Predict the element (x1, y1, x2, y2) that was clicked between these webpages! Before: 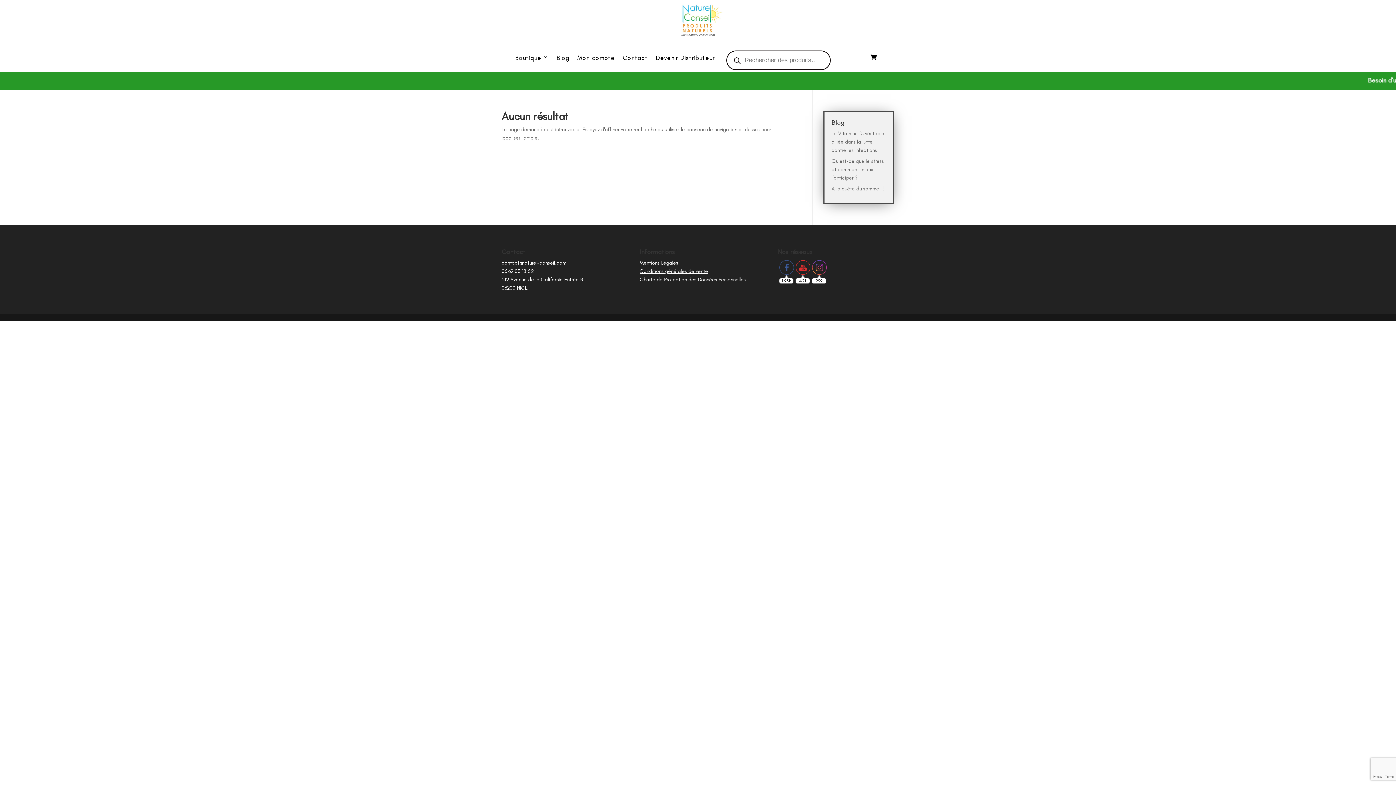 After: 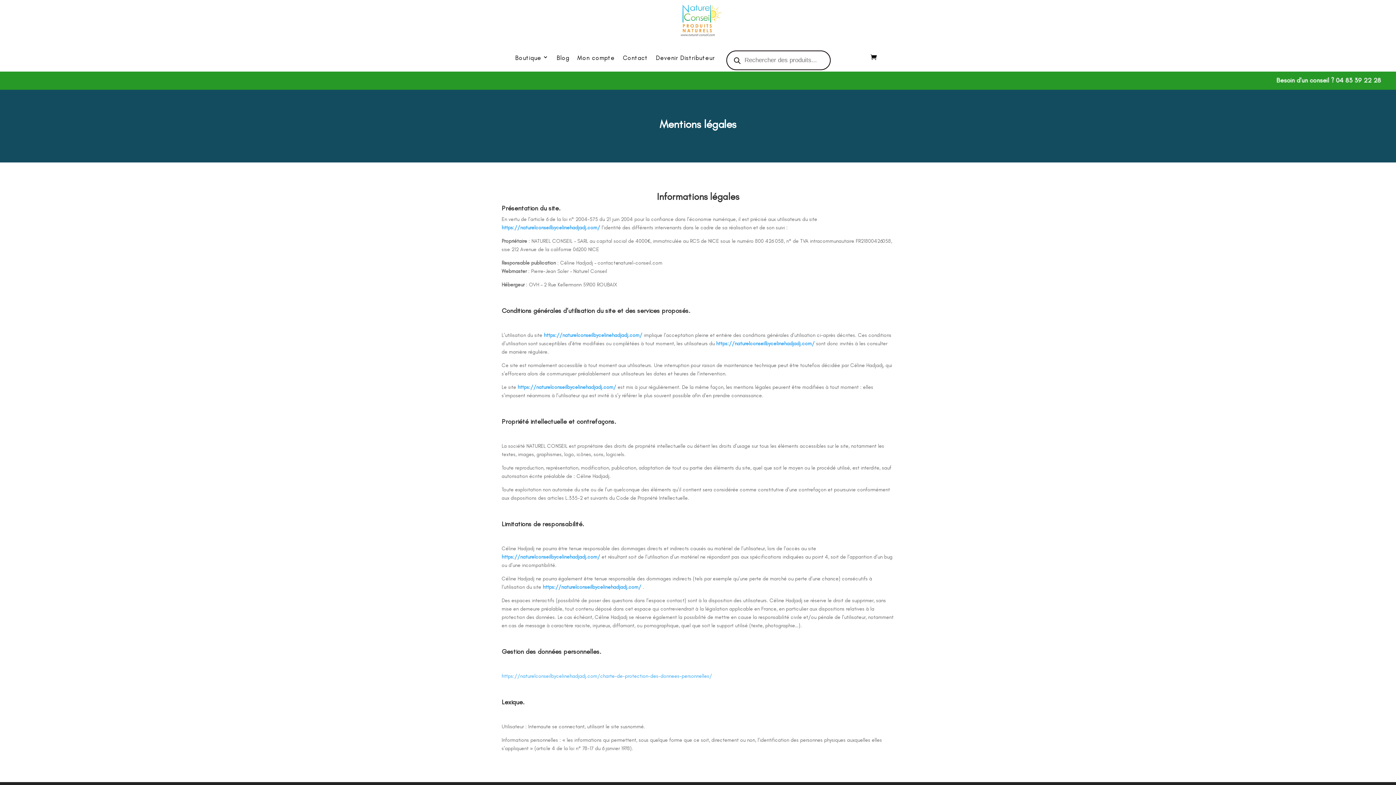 Action: label: Mentions Légales bbox: (639, 259, 678, 266)